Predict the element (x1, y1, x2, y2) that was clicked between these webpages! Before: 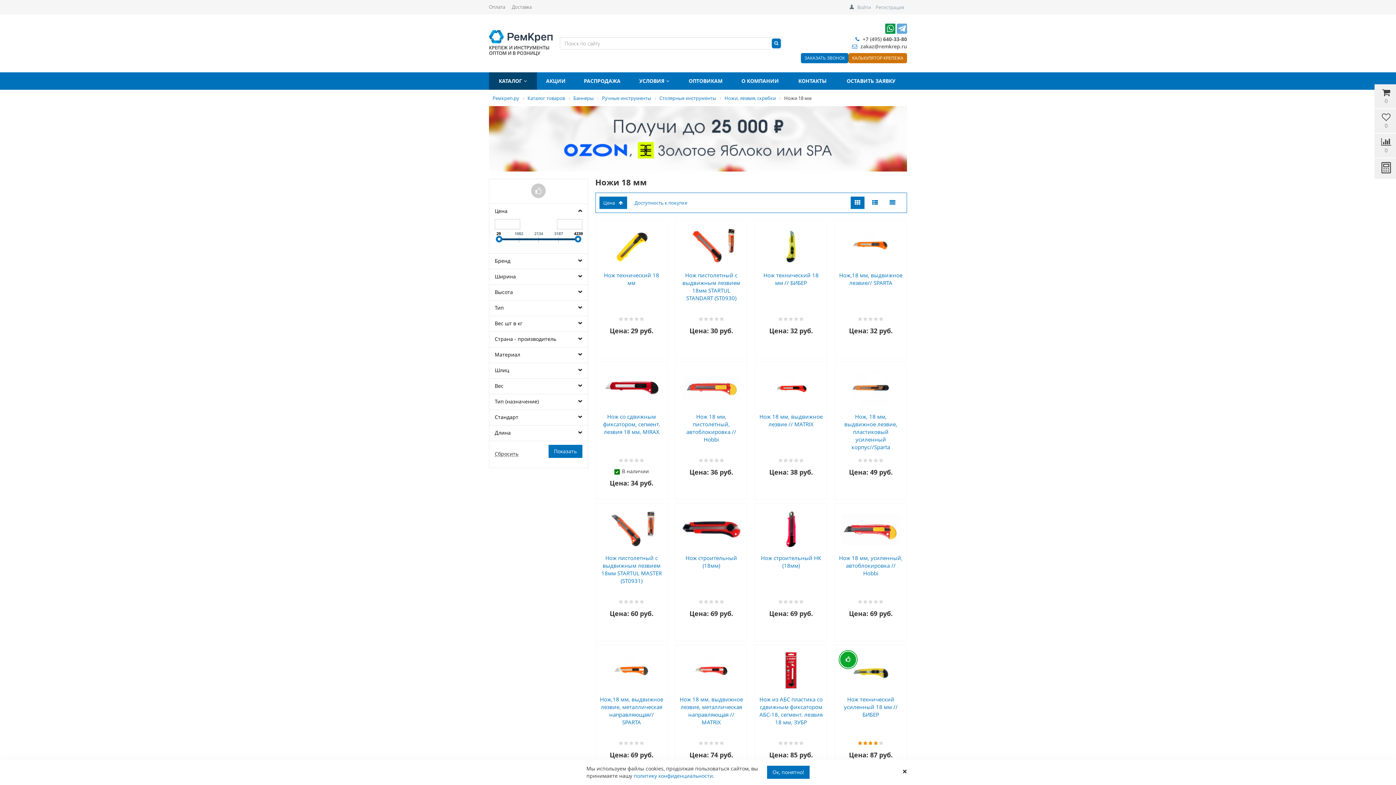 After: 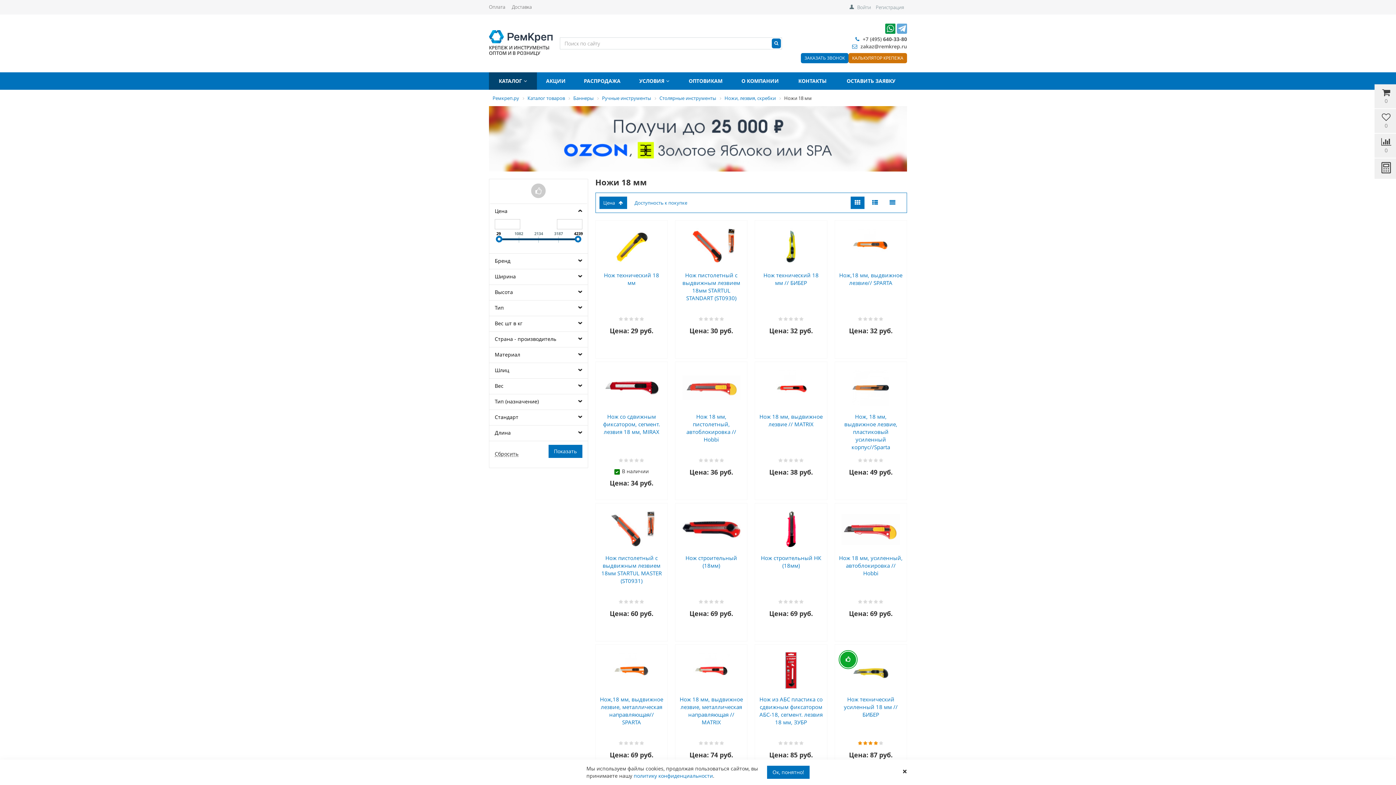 Action: bbox: (885, 24, 895, 31)